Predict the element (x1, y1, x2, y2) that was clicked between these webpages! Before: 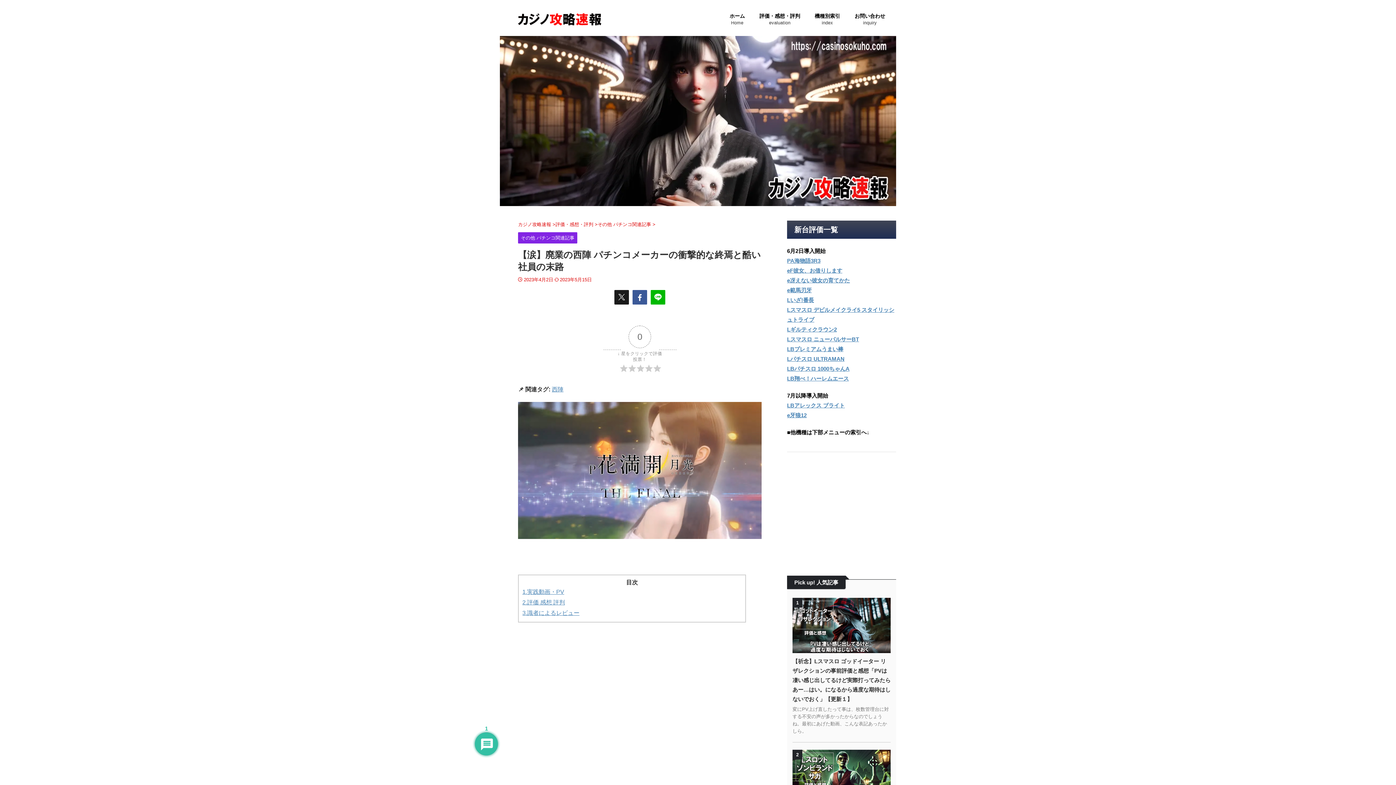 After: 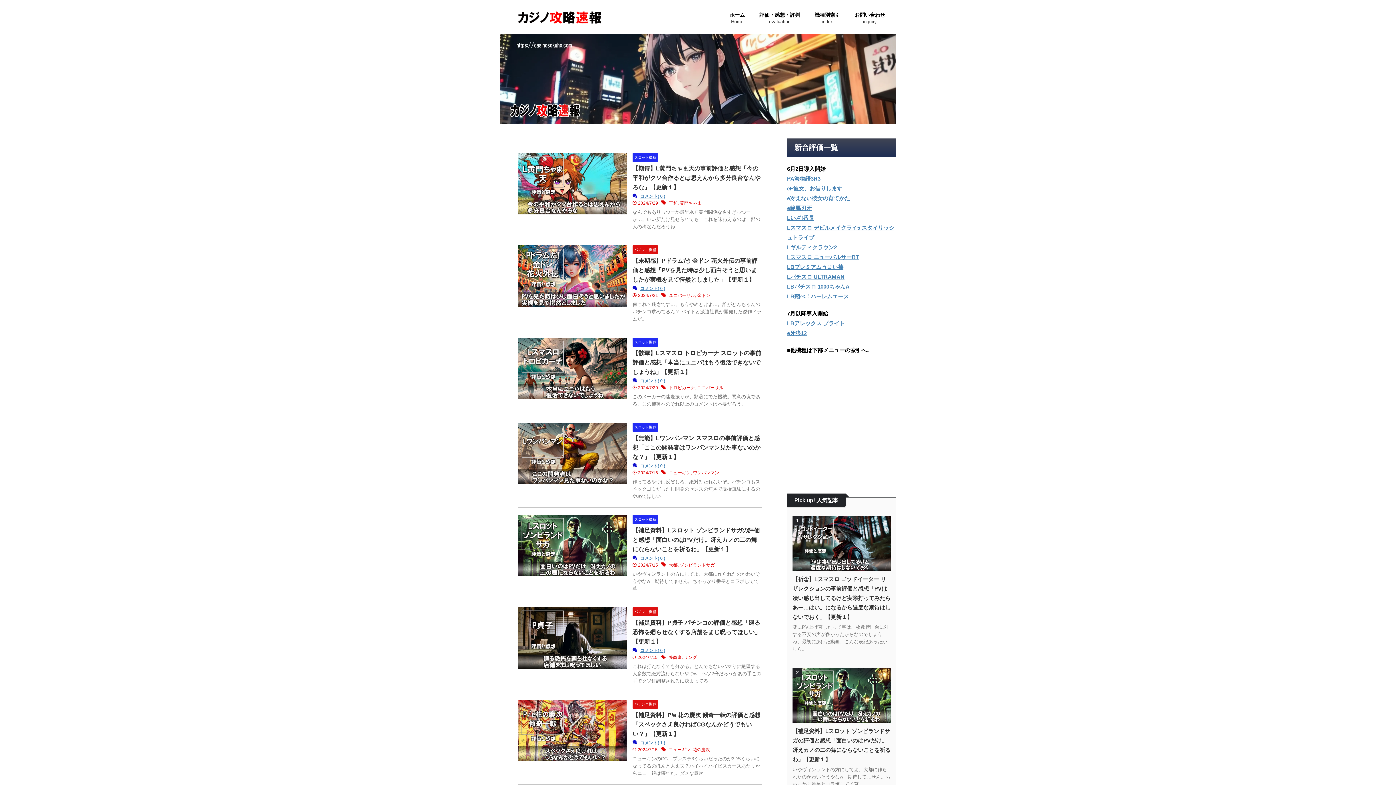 Action: bbox: (518, 221, 552, 227) label: カジノ攻略速報 